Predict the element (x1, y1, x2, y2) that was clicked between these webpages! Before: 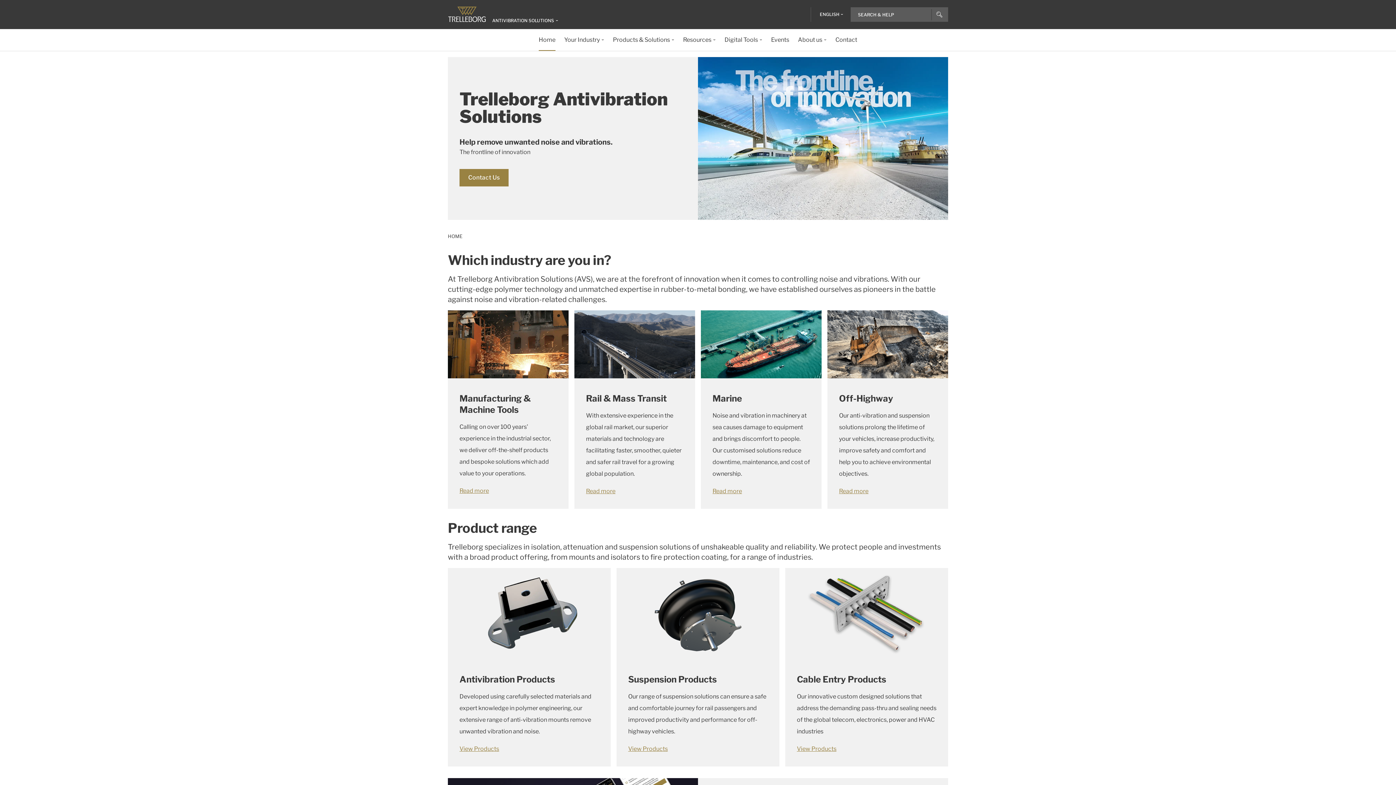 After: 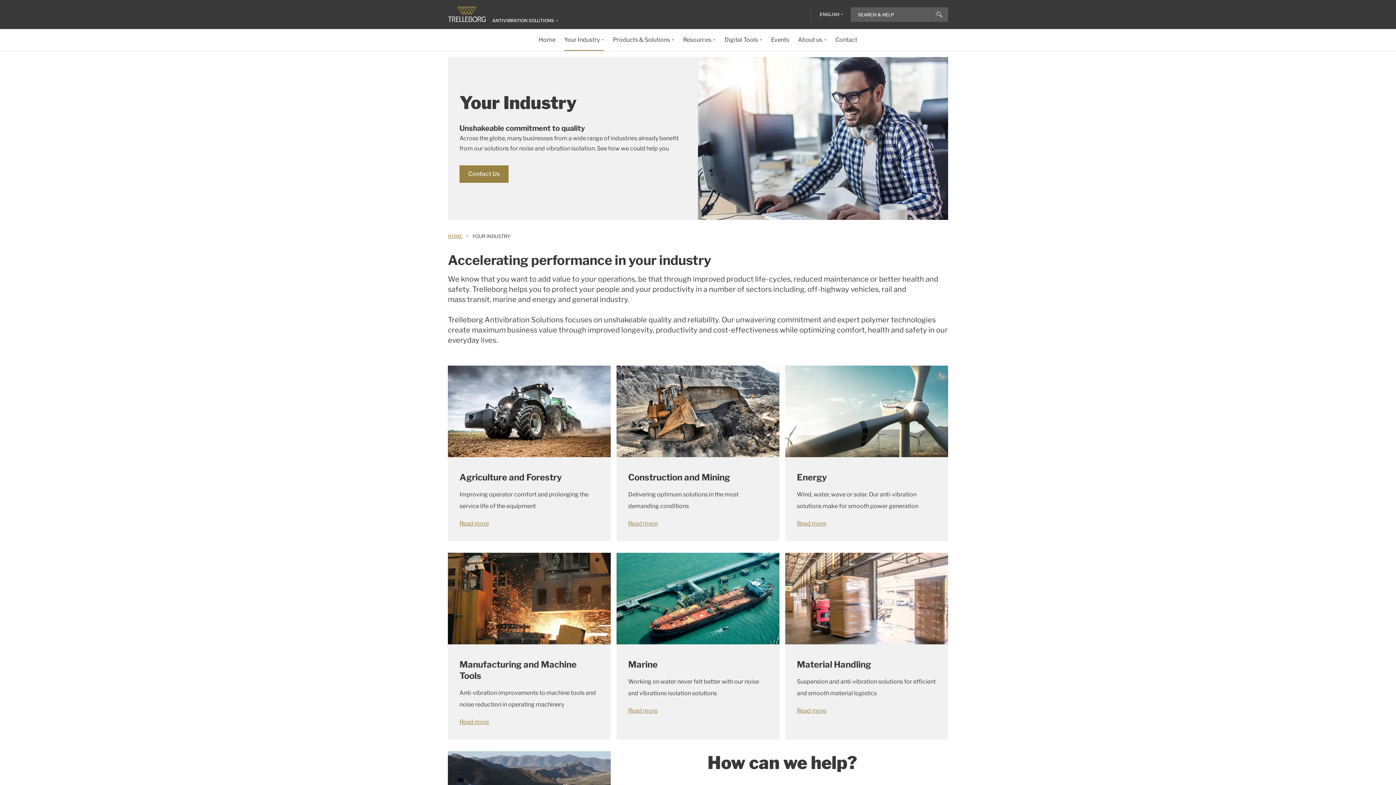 Action: bbox: (564, 29, 604, 50) label: Your Industry